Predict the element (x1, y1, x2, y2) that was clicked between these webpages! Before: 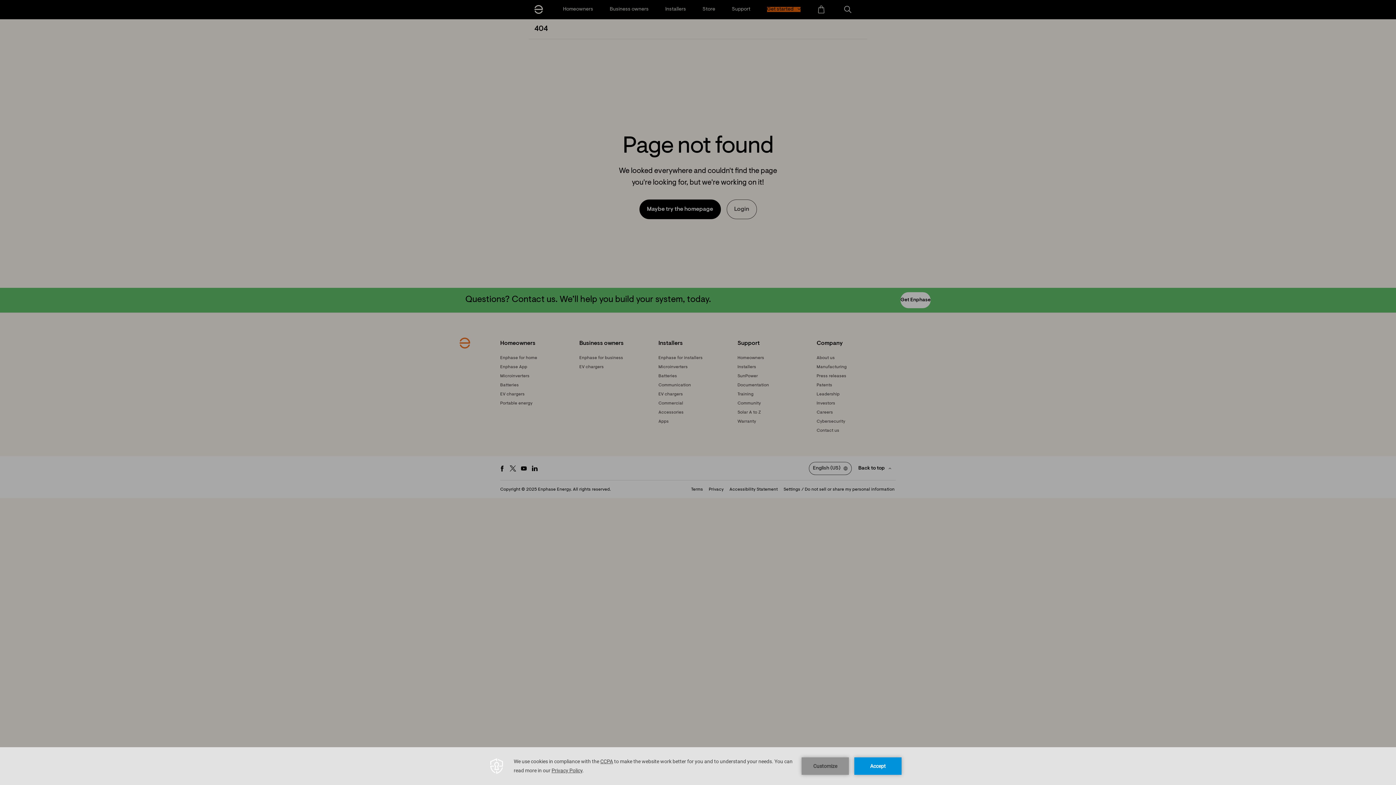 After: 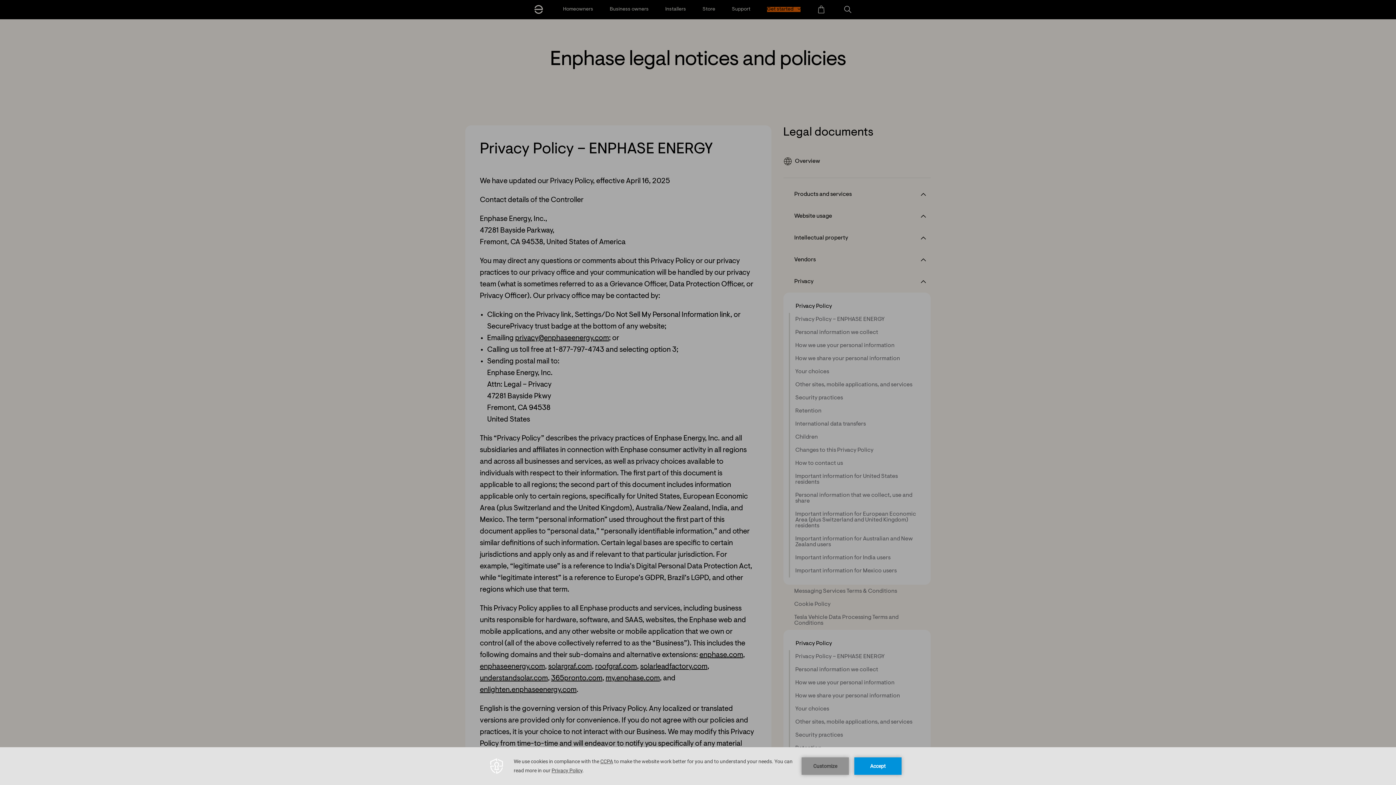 Action: label: Privacy bbox: (709, 487, 723, 491)